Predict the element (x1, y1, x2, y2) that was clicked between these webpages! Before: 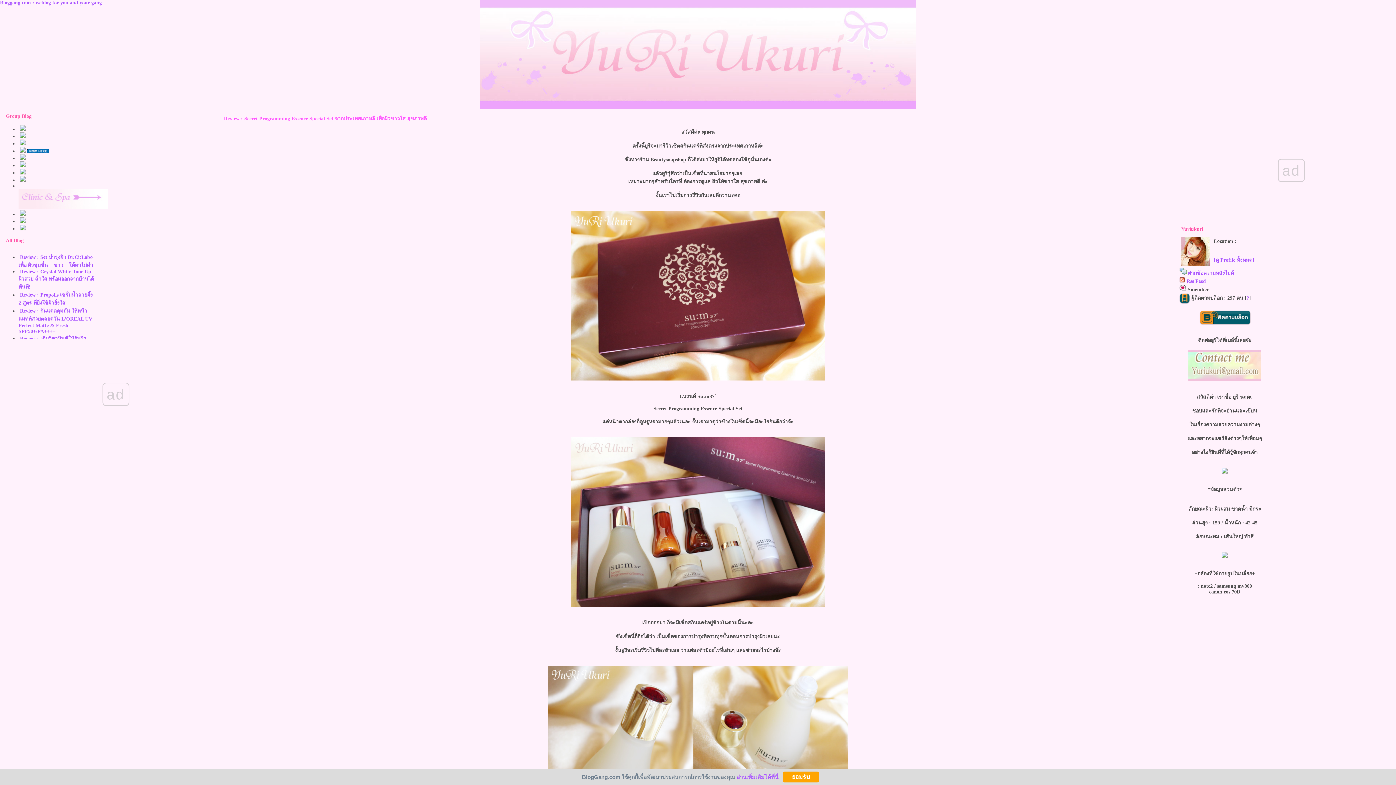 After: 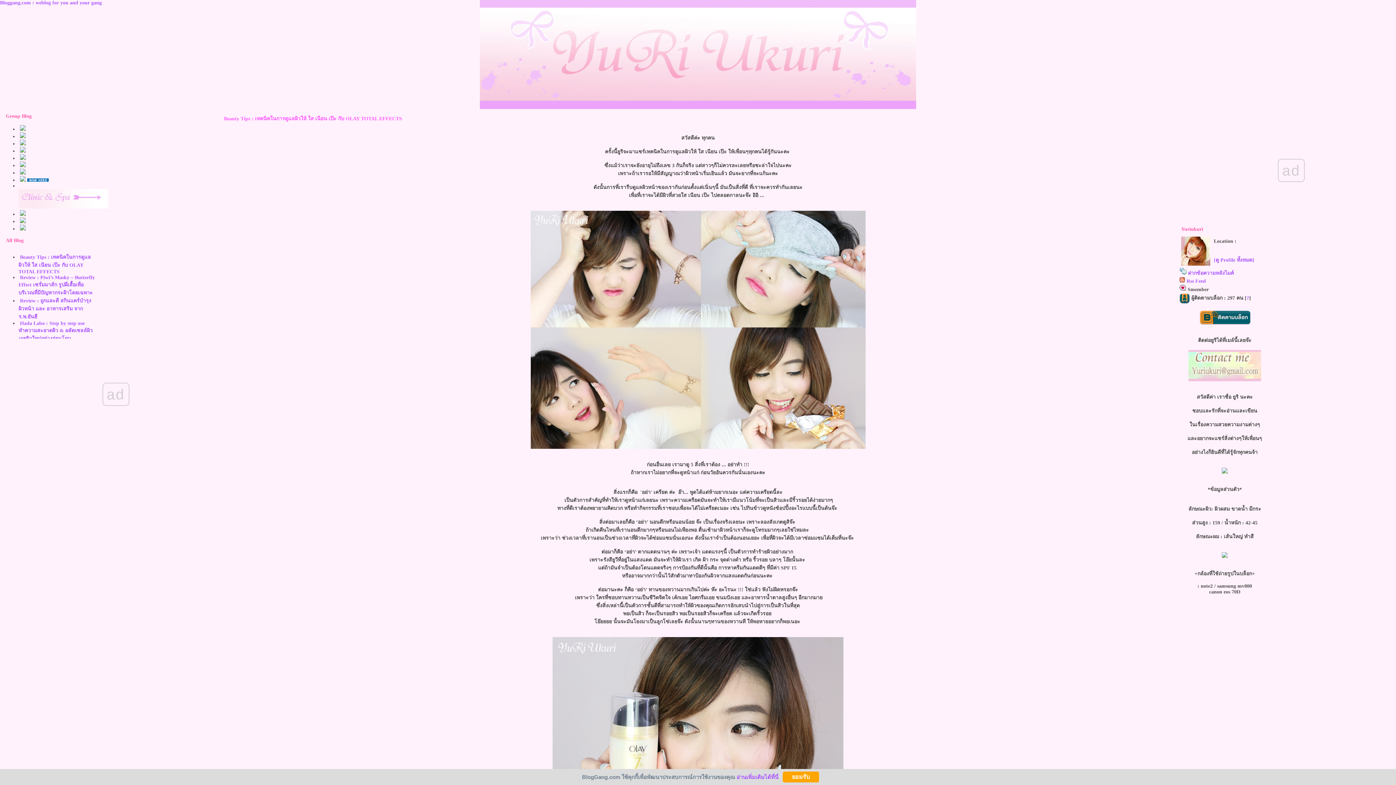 Action: bbox: (20, 177, 25, 182)